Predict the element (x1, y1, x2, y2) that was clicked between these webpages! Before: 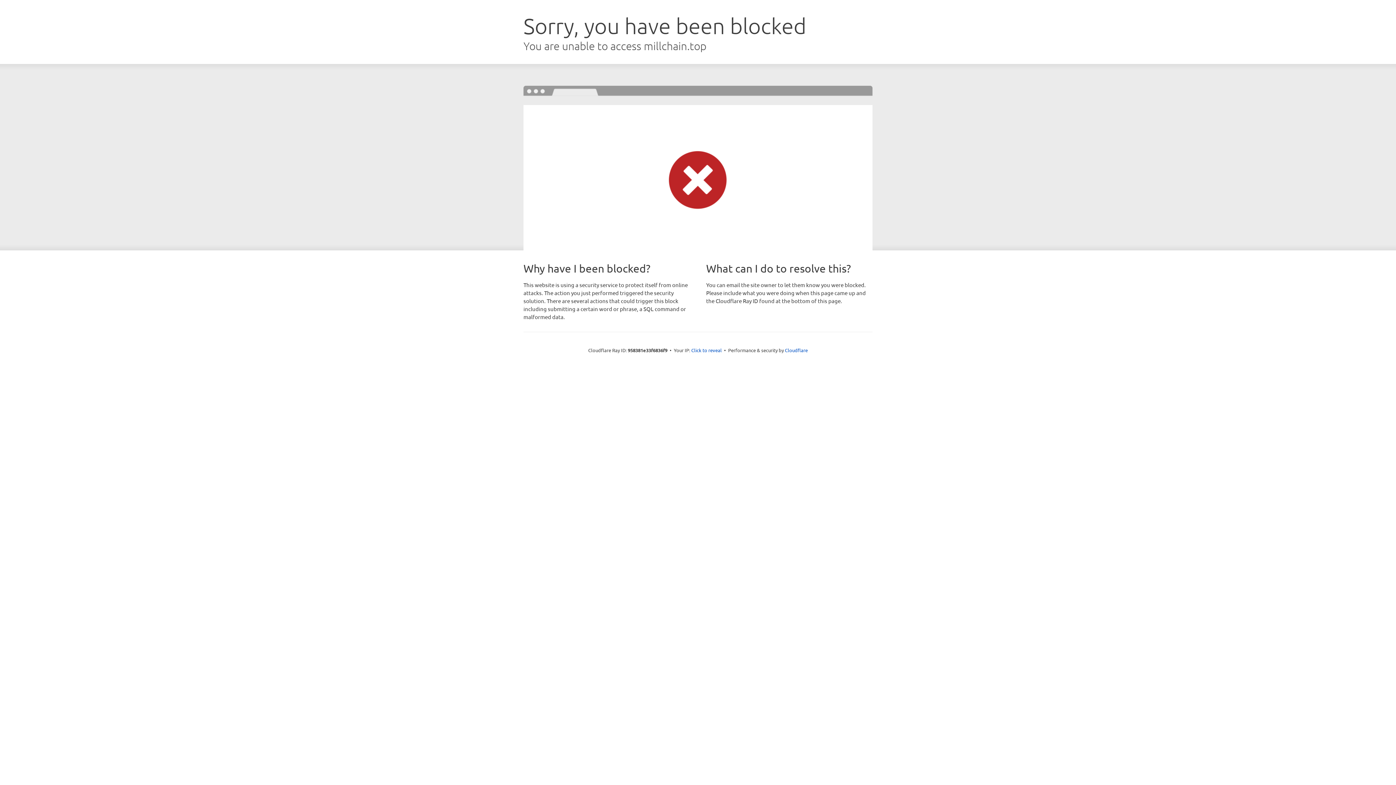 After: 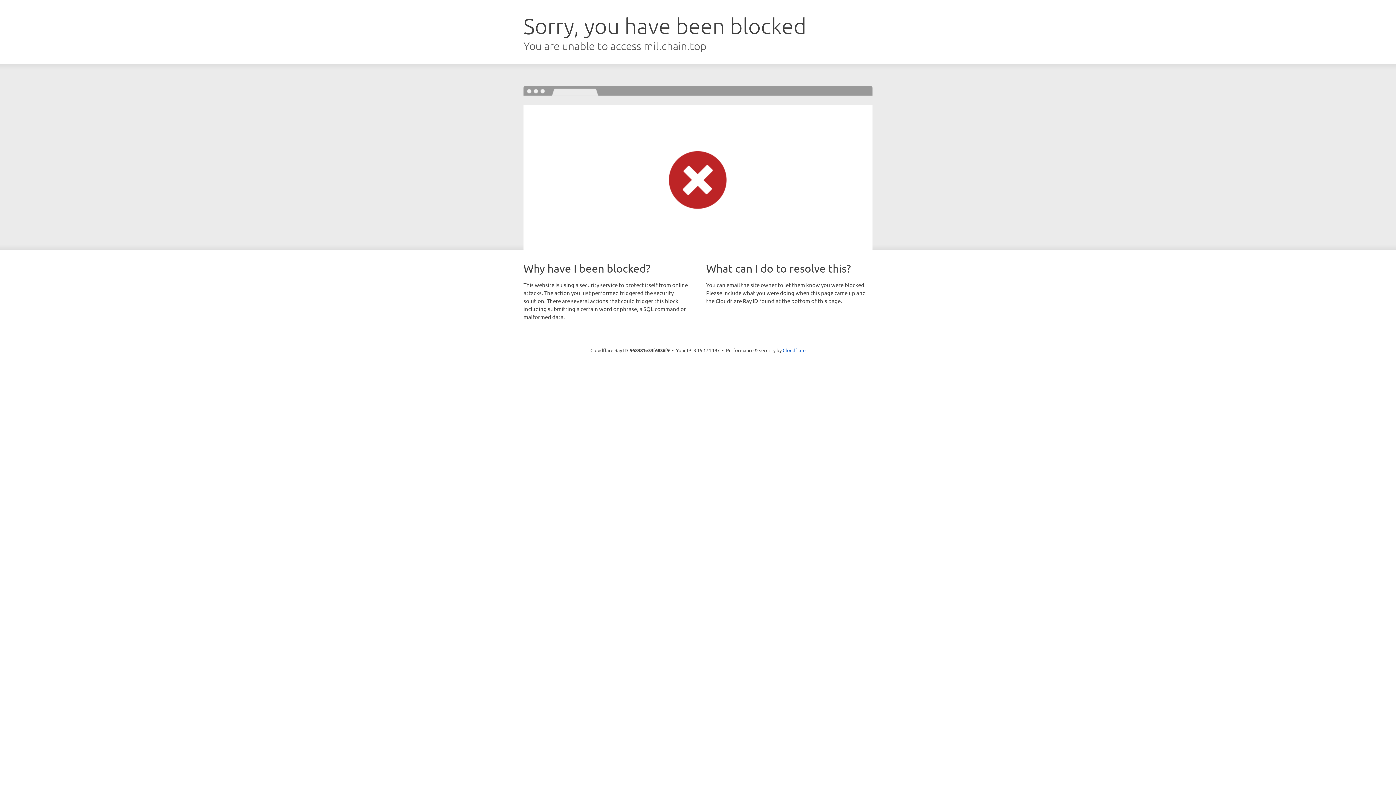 Action: label: Click to reveal bbox: (691, 346, 722, 353)